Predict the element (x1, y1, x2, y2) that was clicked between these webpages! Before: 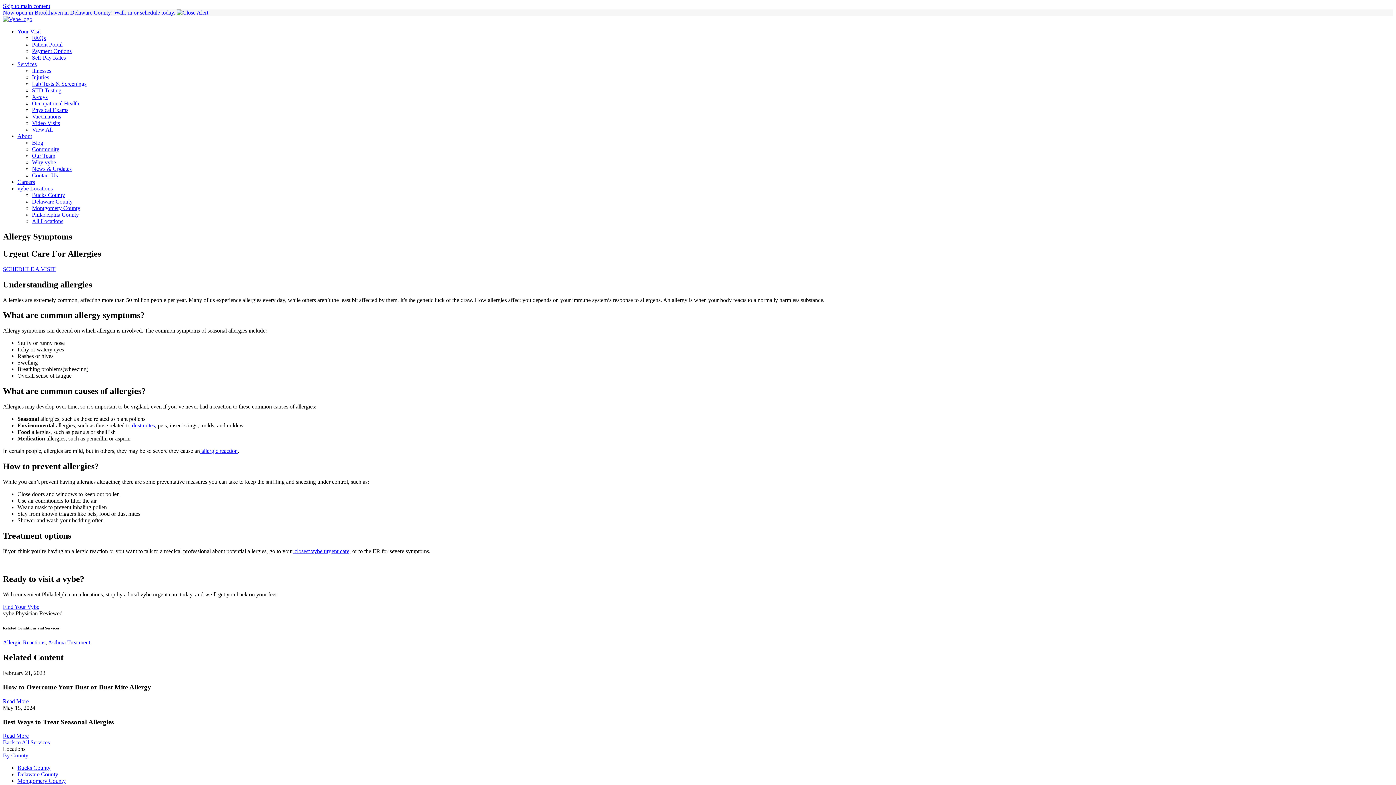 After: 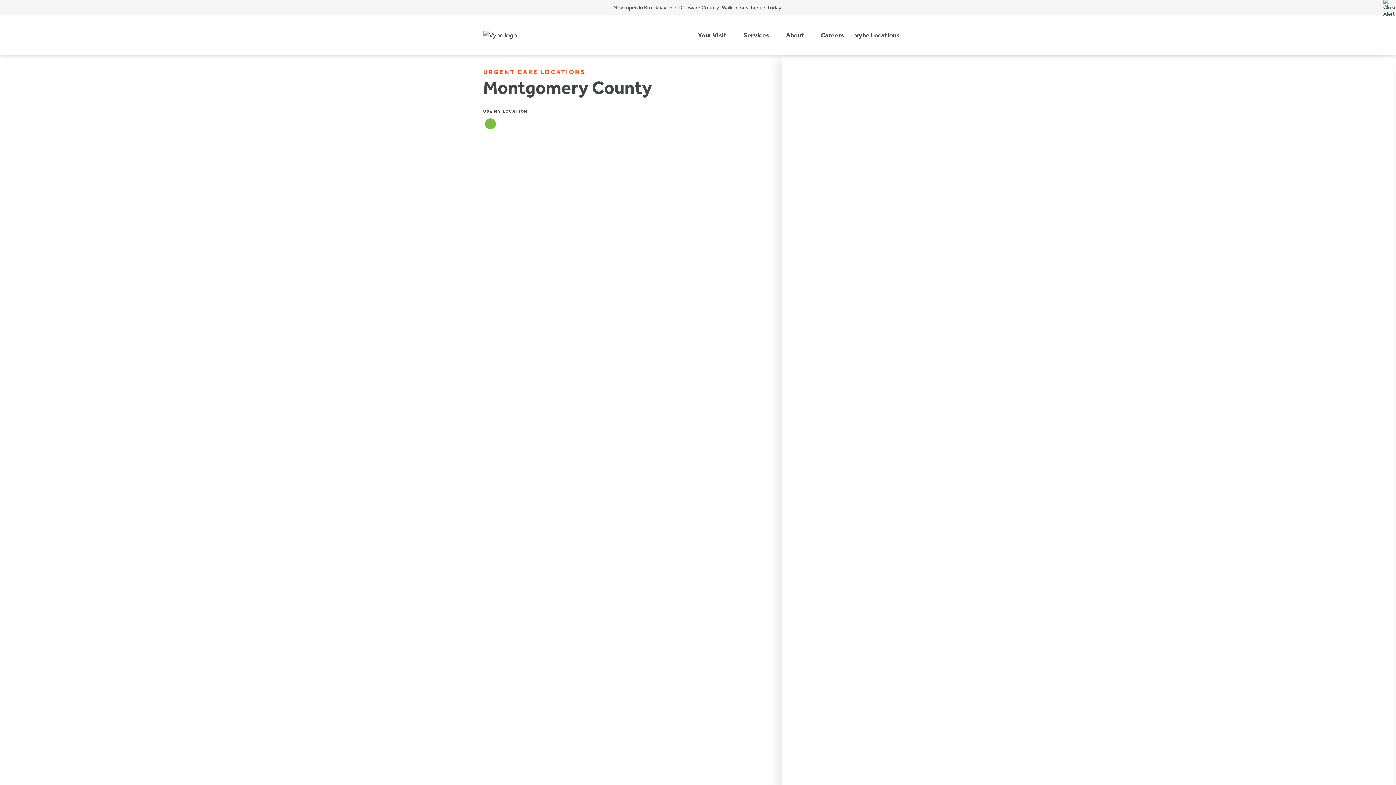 Action: bbox: (32, 205, 80, 211) label: Montgomery County